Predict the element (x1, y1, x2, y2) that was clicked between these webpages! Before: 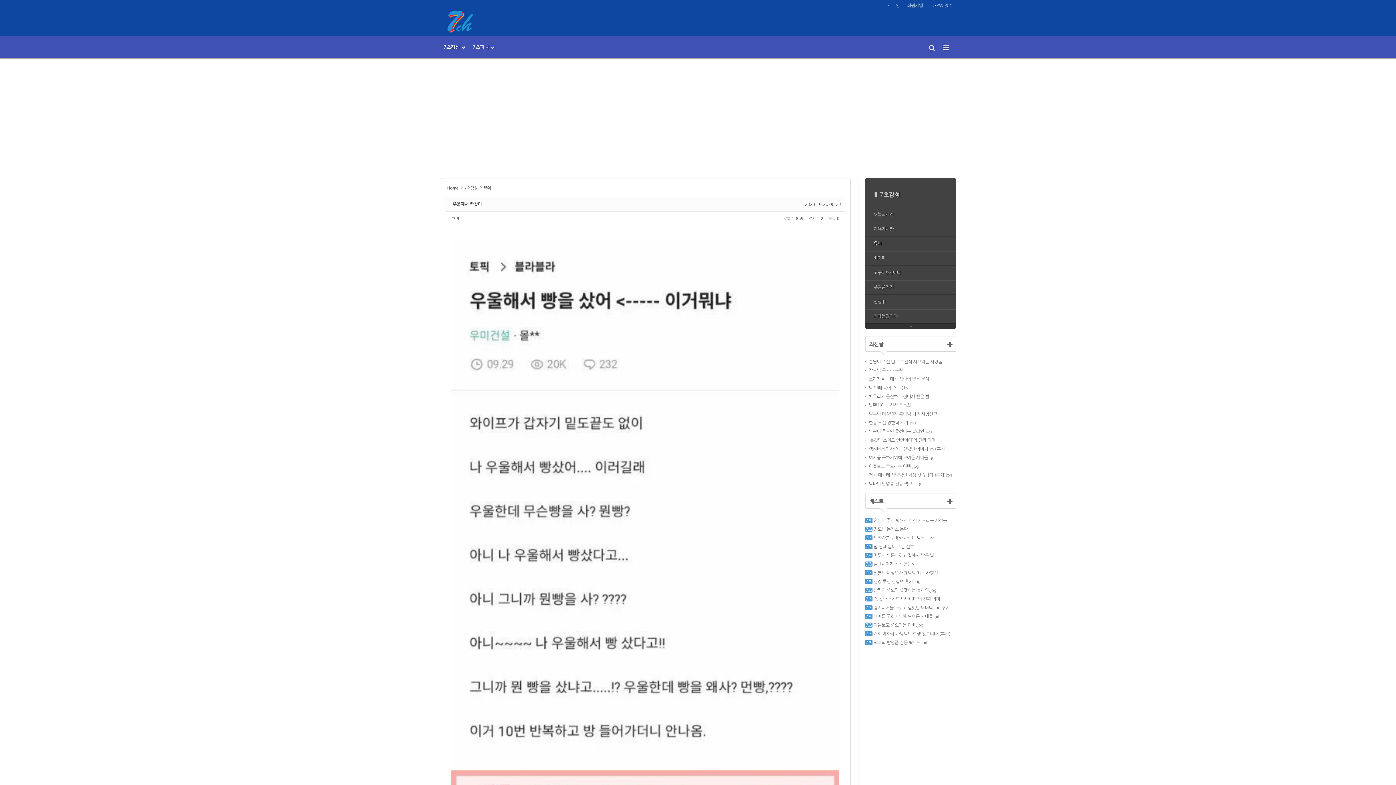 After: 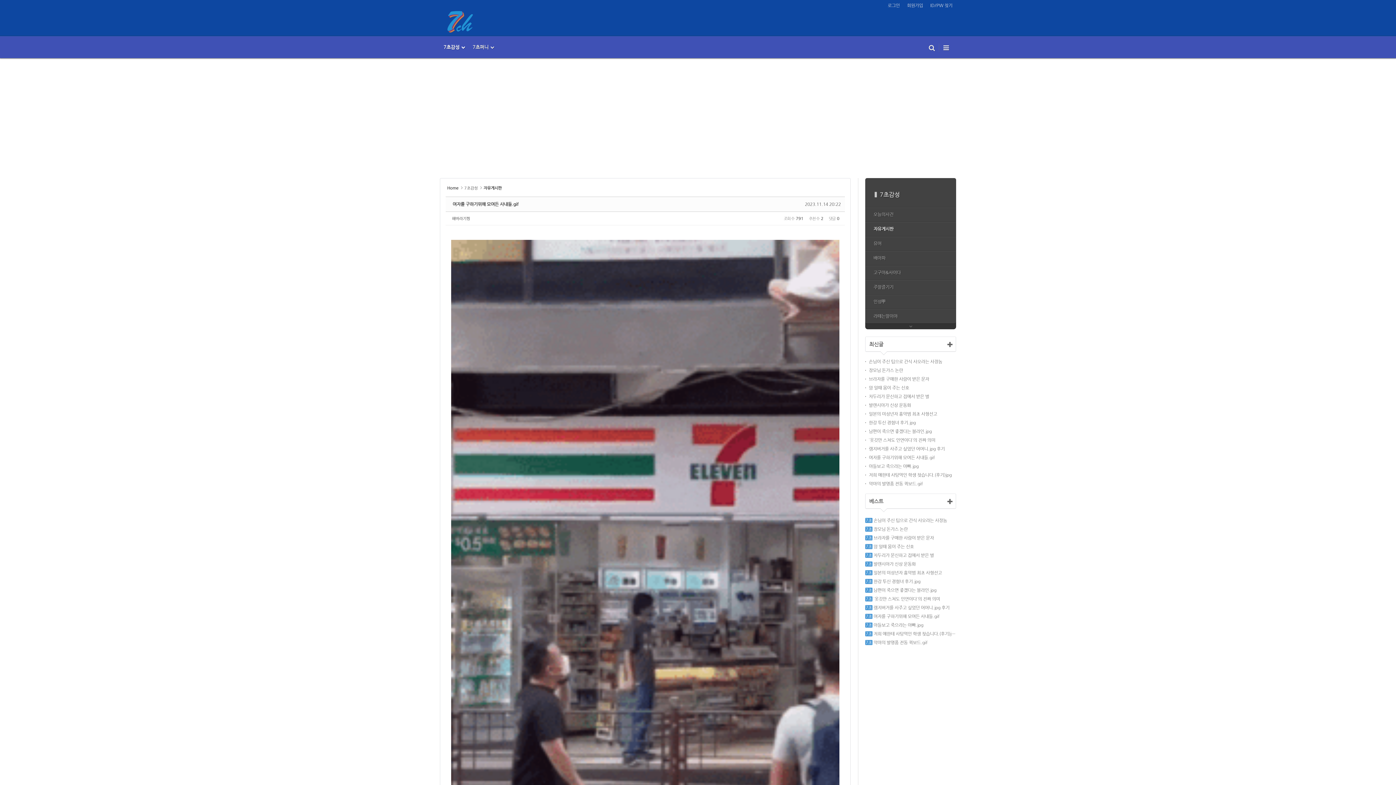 Action: bbox: (873, 614, 939, 619) label: 여자를 구하기위해 모여든 사내들.gif